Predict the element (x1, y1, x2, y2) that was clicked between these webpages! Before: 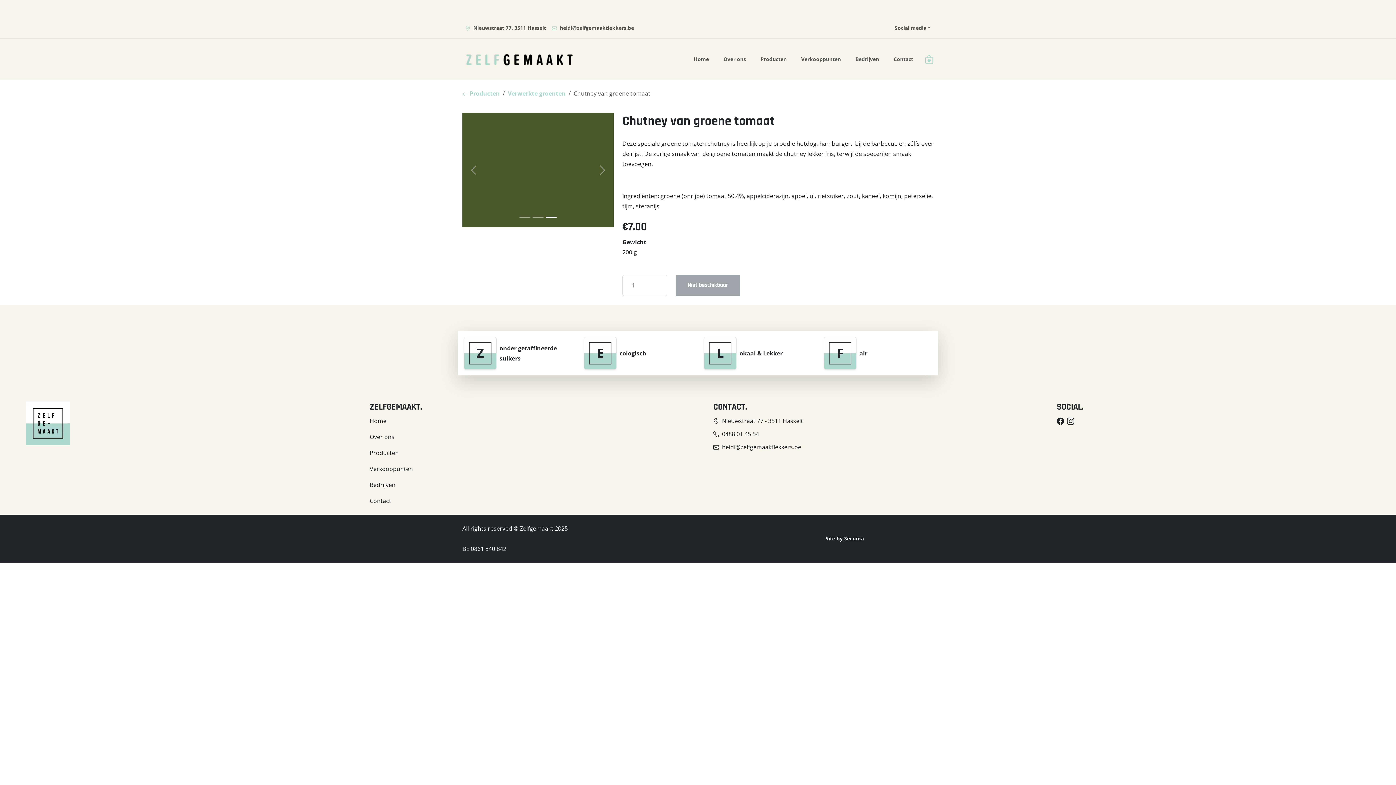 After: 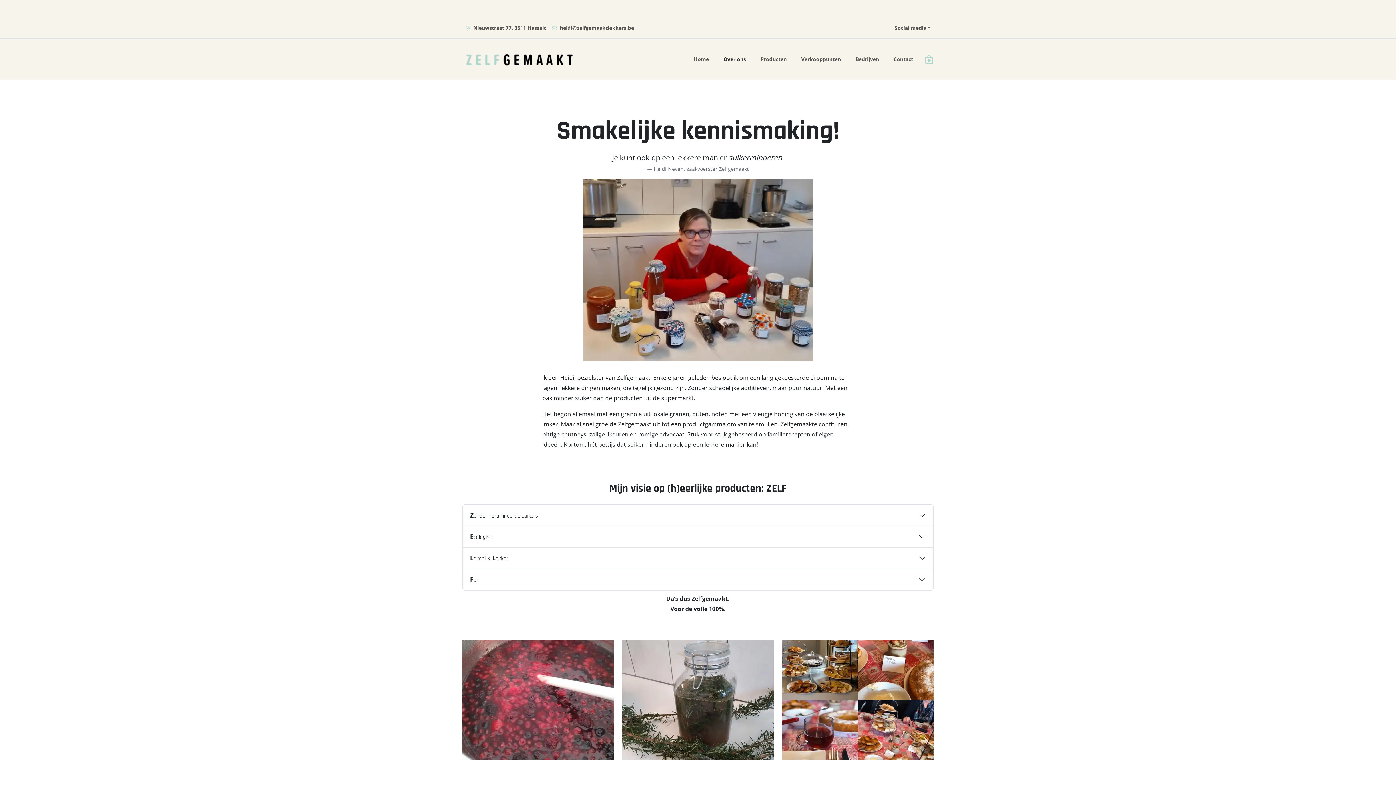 Action: bbox: (720, 51, 749, 66) label: Over ons